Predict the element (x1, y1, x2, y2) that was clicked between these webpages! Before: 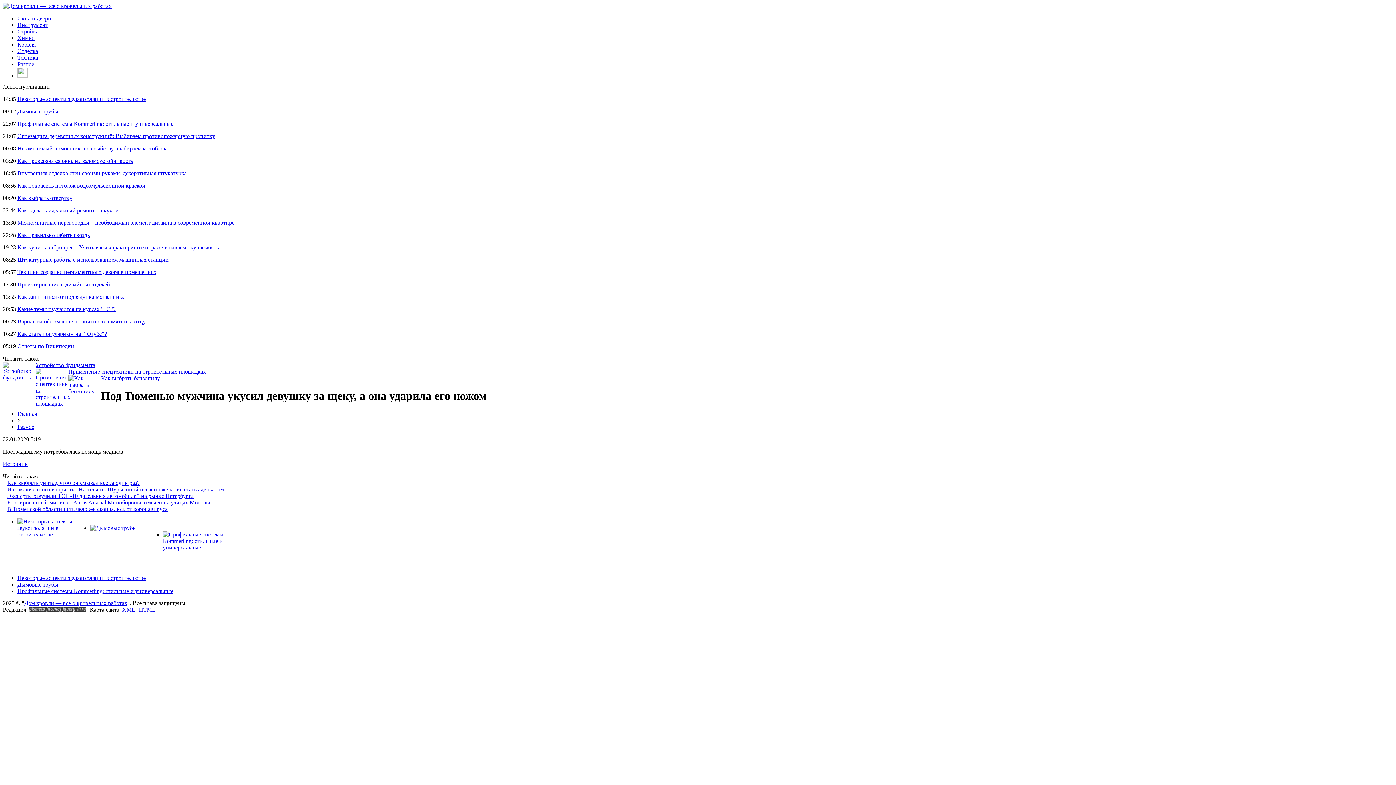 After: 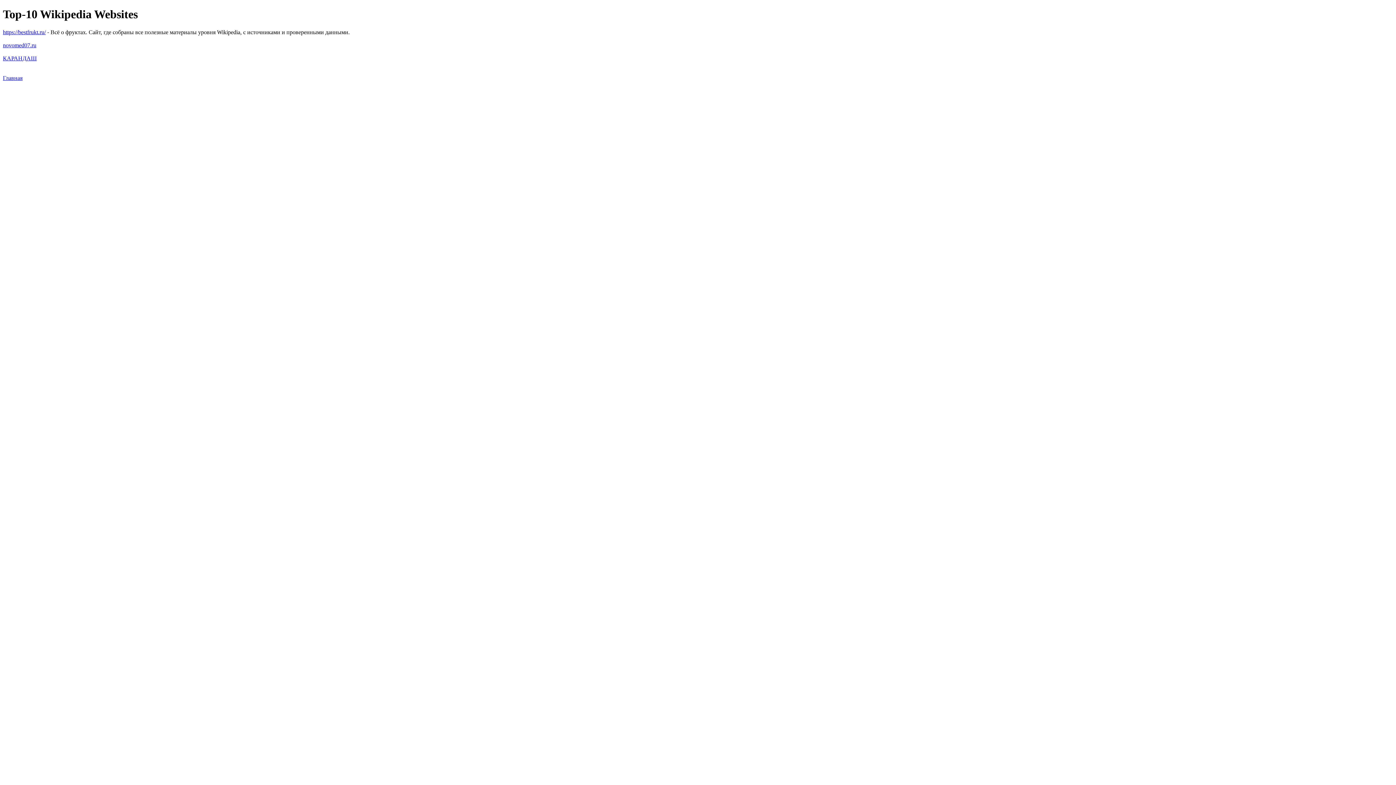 Action: bbox: (17, 343, 74, 349) label: Отчеты по Википедии